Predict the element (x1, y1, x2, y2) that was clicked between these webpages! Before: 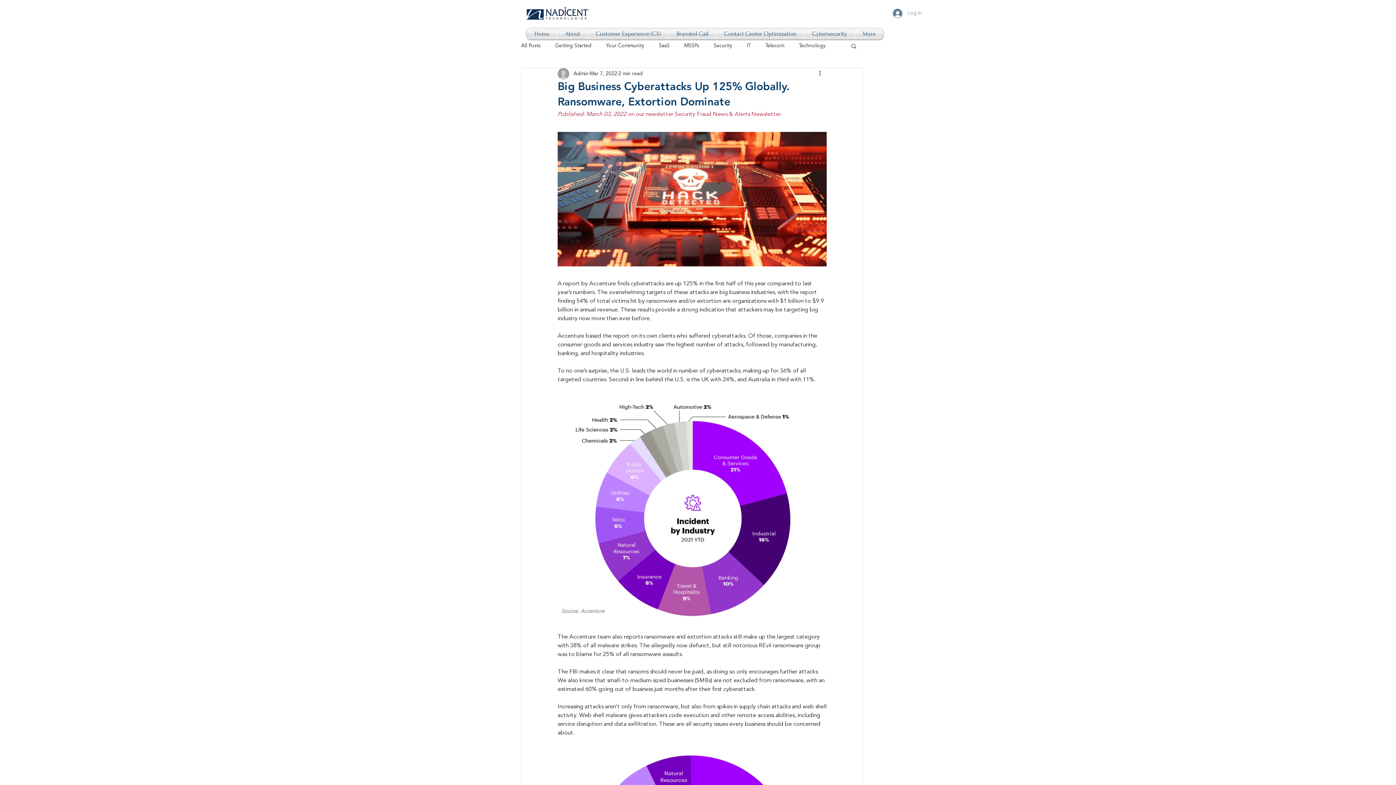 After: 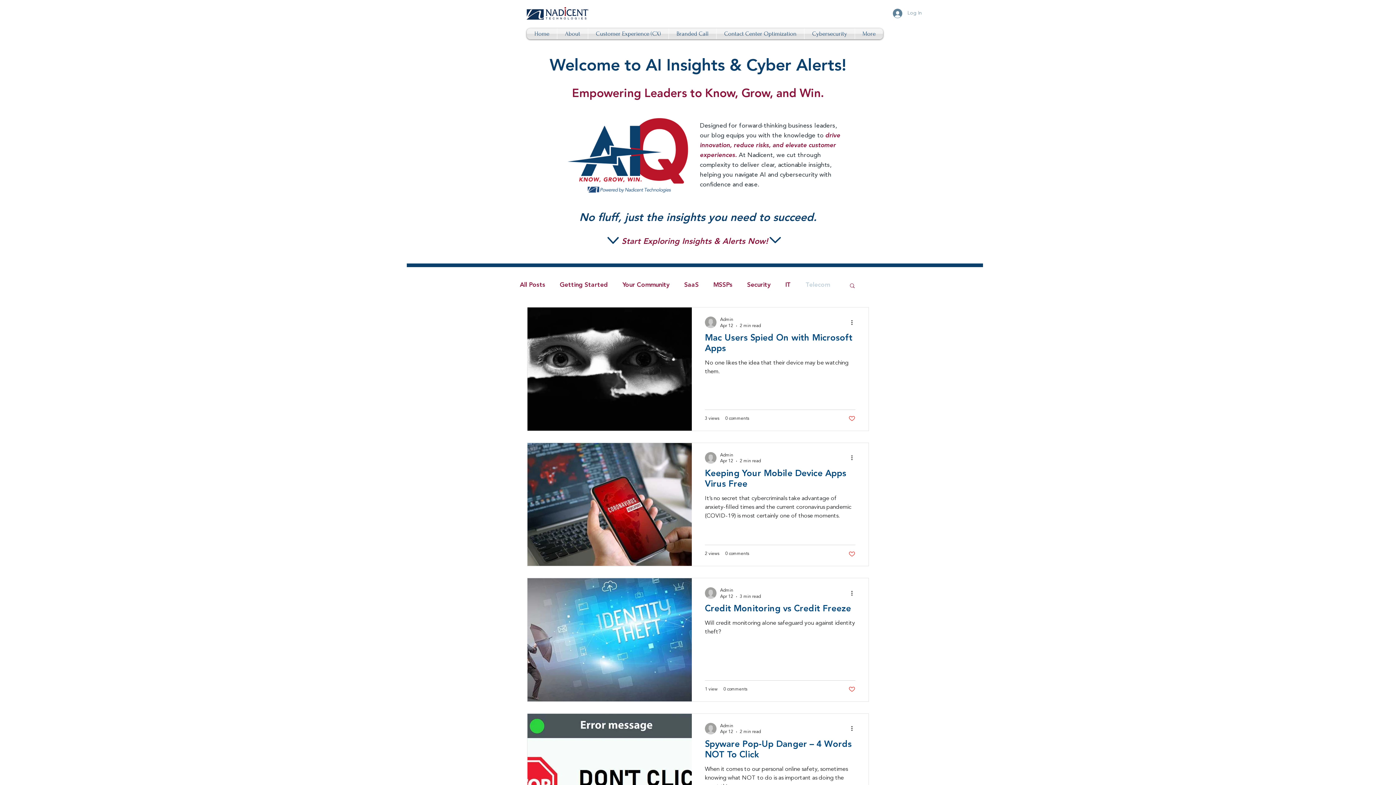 Action: label: Telecom bbox: (765, 42, 784, 48)